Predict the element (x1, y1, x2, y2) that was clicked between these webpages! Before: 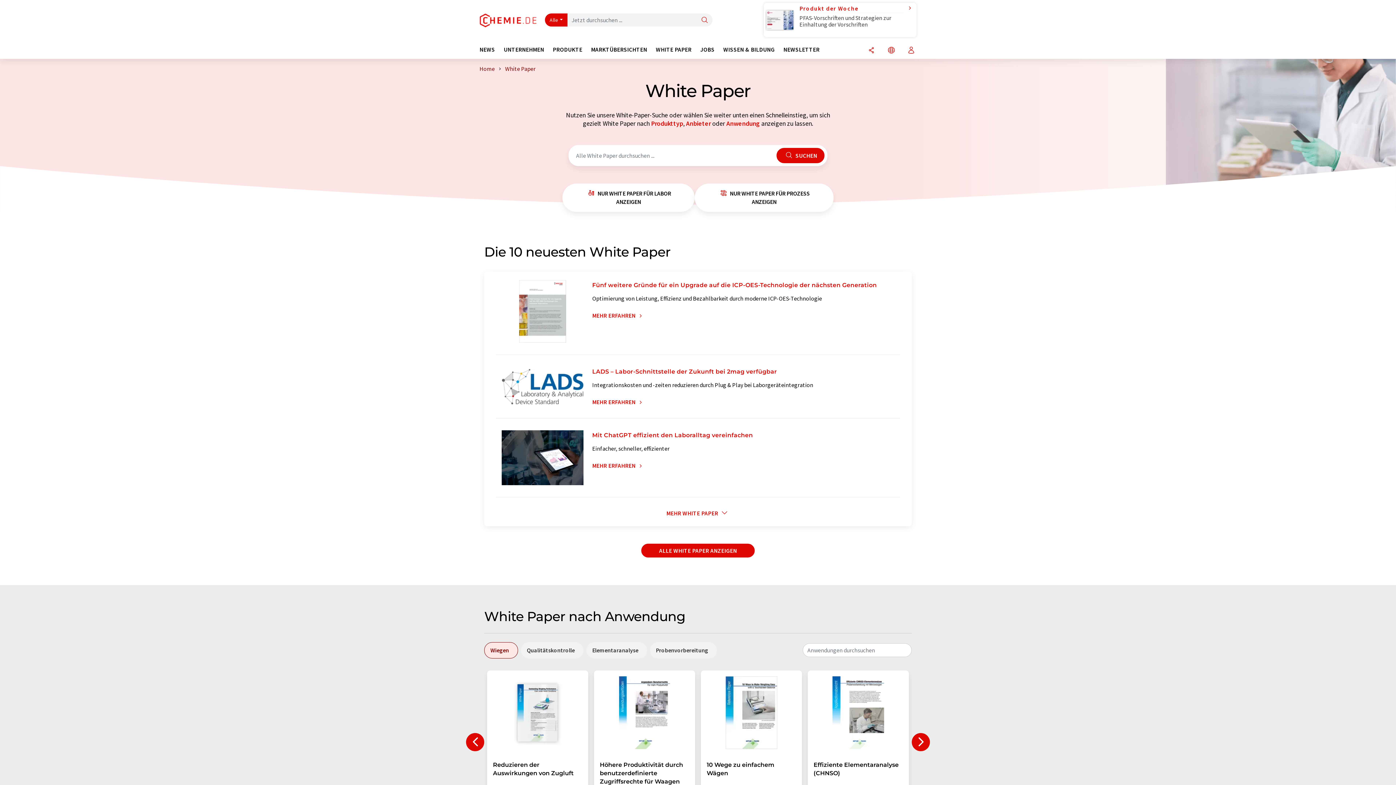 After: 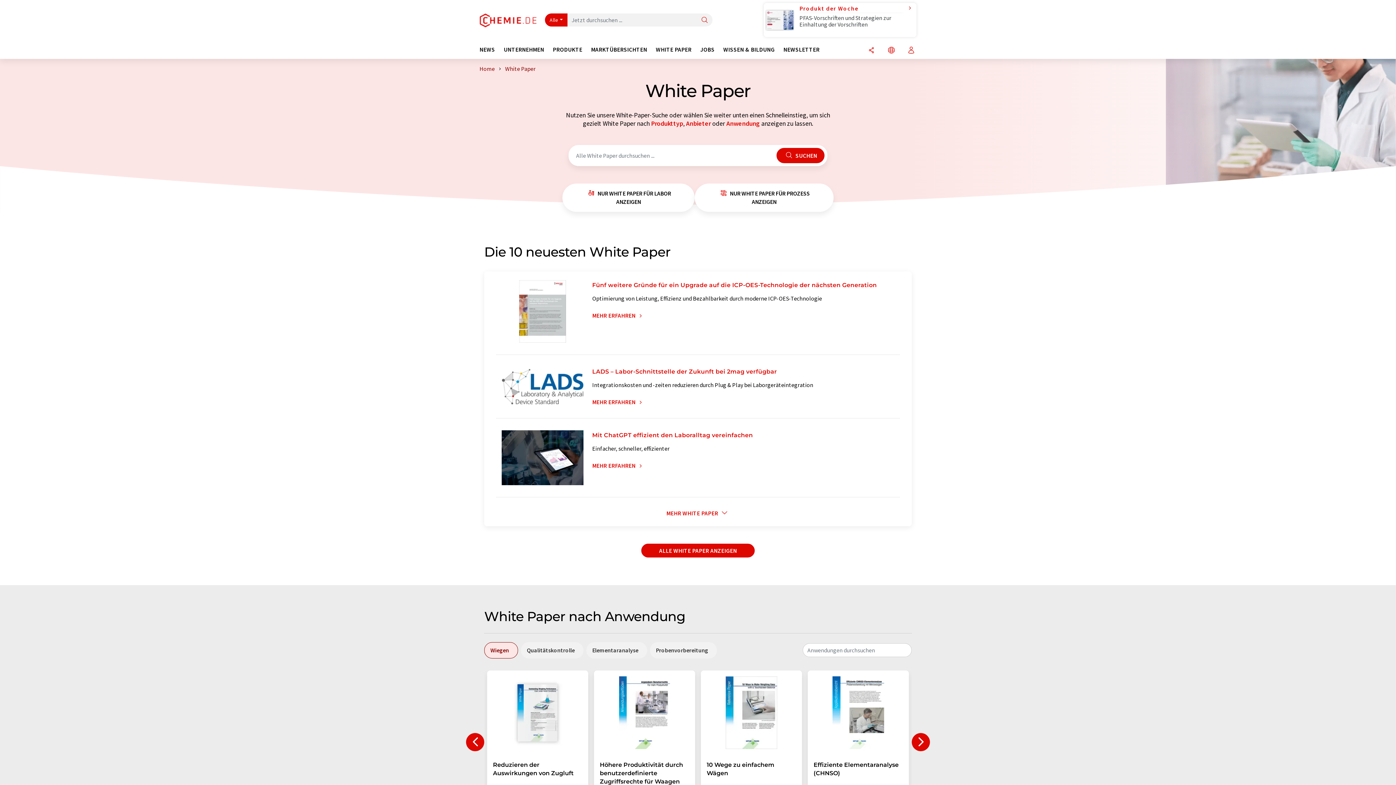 Action: bbox: (466, 733, 484, 751)